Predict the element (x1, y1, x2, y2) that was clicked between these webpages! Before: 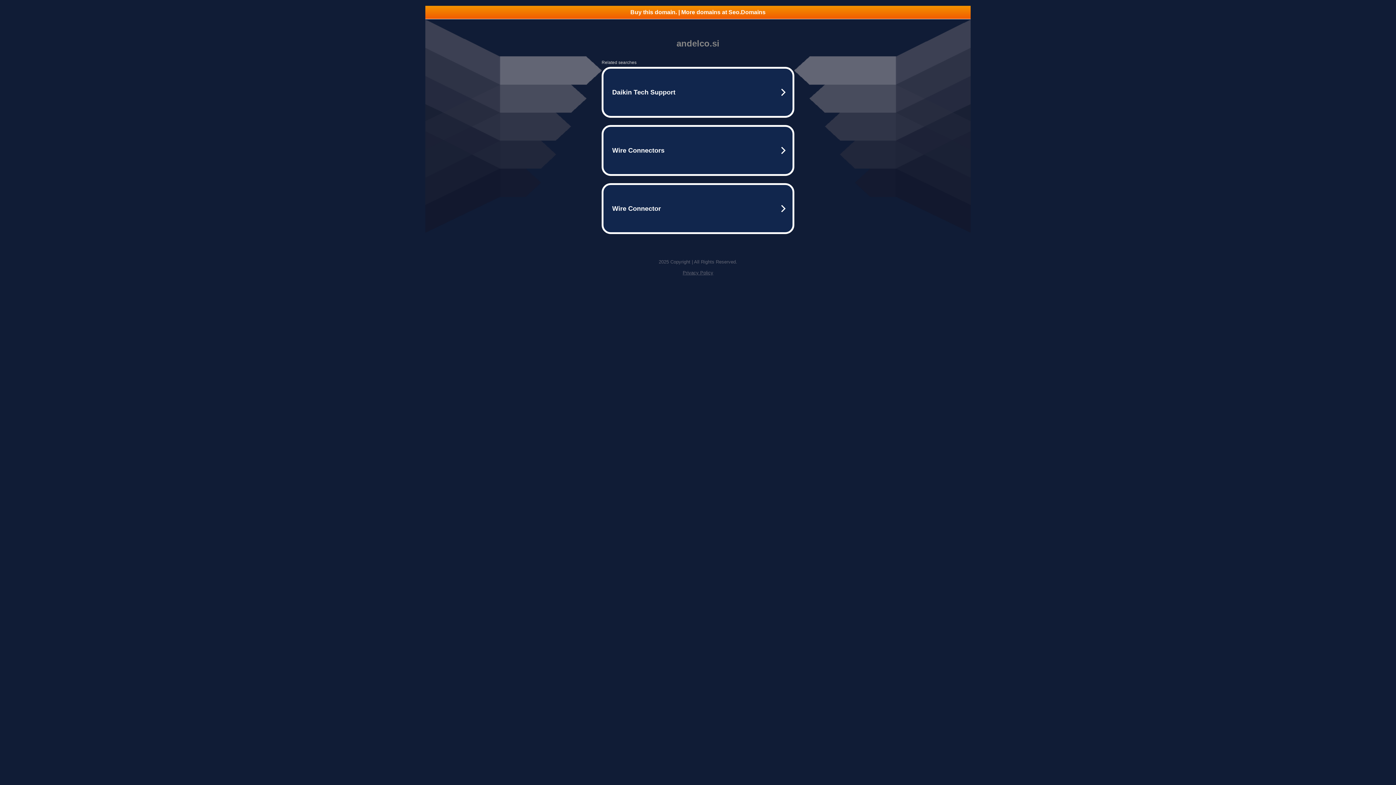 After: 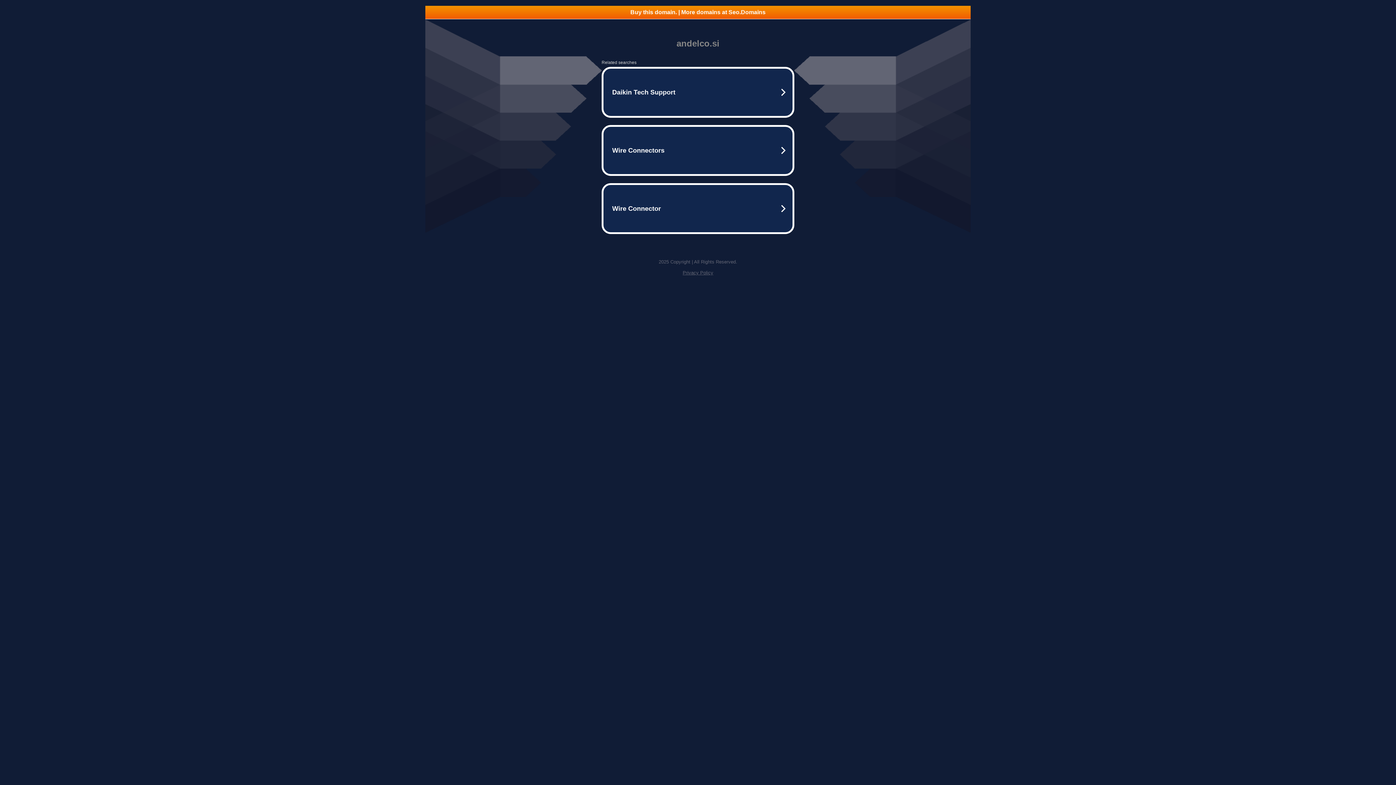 Action: label: Privacy Policy bbox: (682, 270, 713, 275)